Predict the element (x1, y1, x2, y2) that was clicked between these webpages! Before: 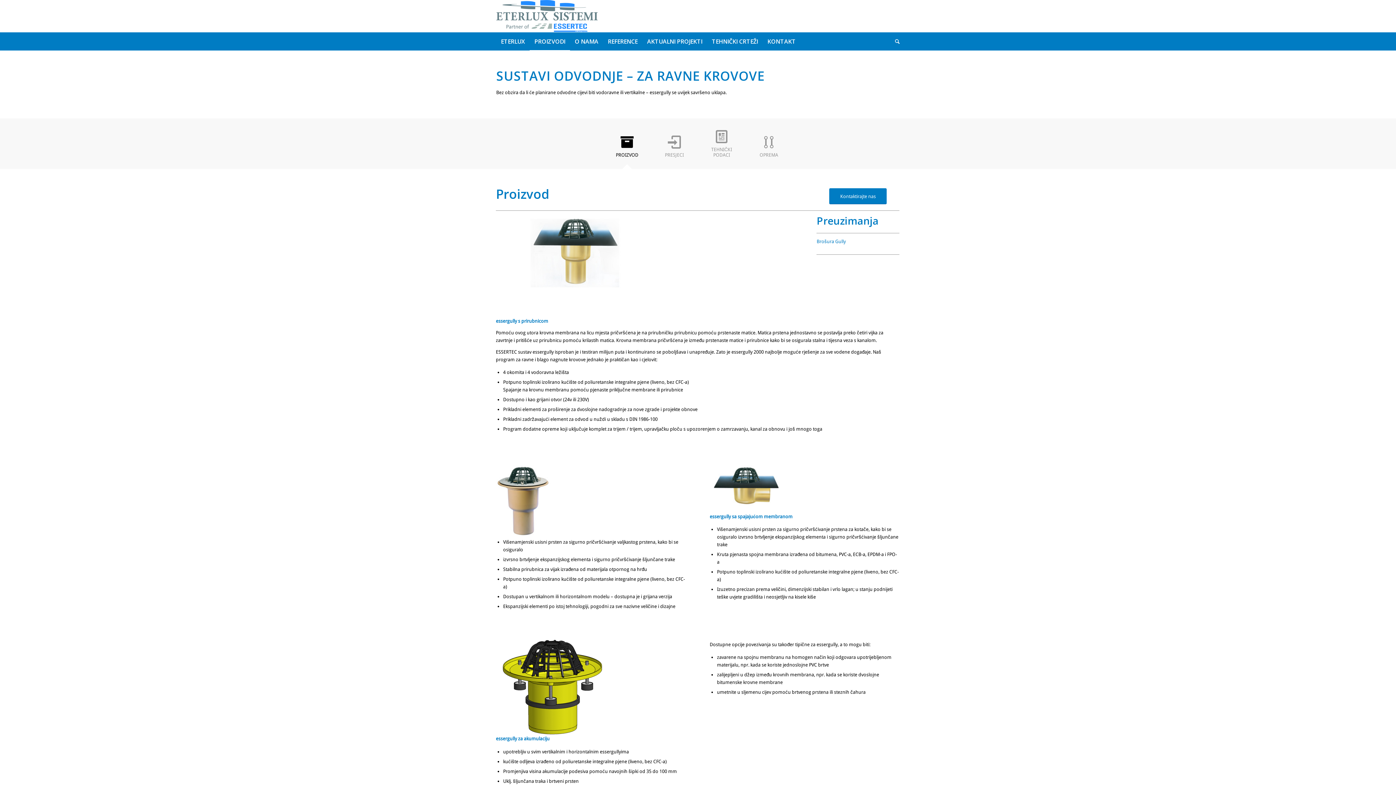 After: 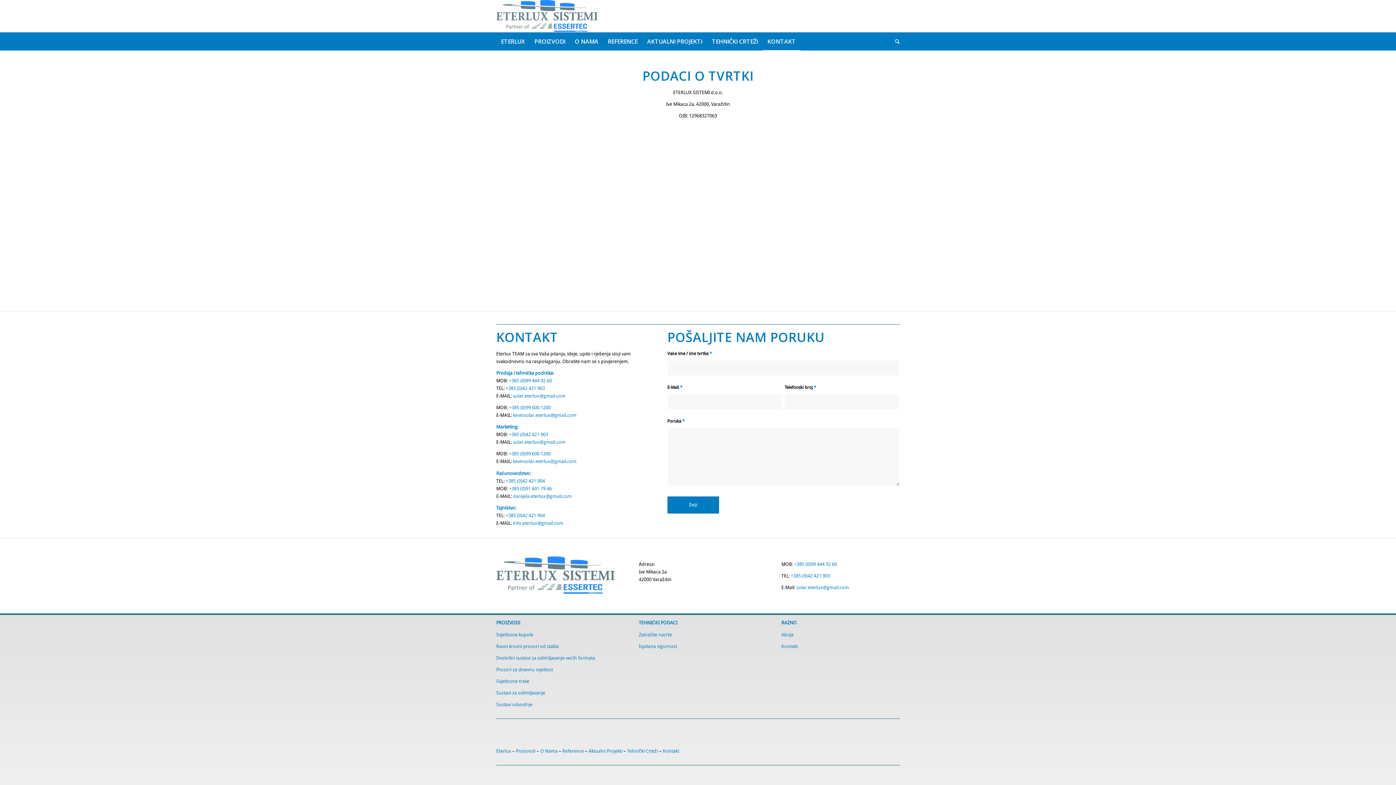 Action: bbox: (762, 32, 800, 50) label: KONTAKT